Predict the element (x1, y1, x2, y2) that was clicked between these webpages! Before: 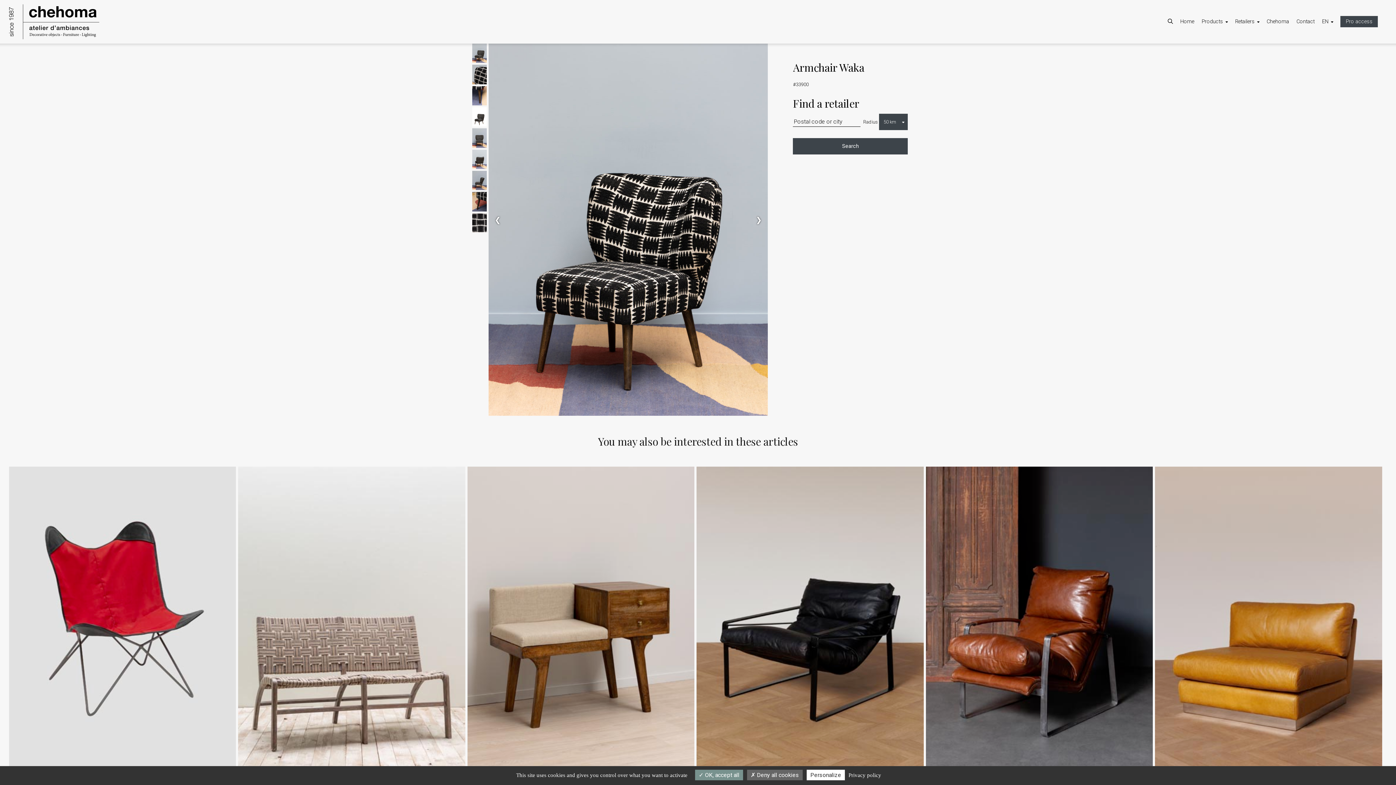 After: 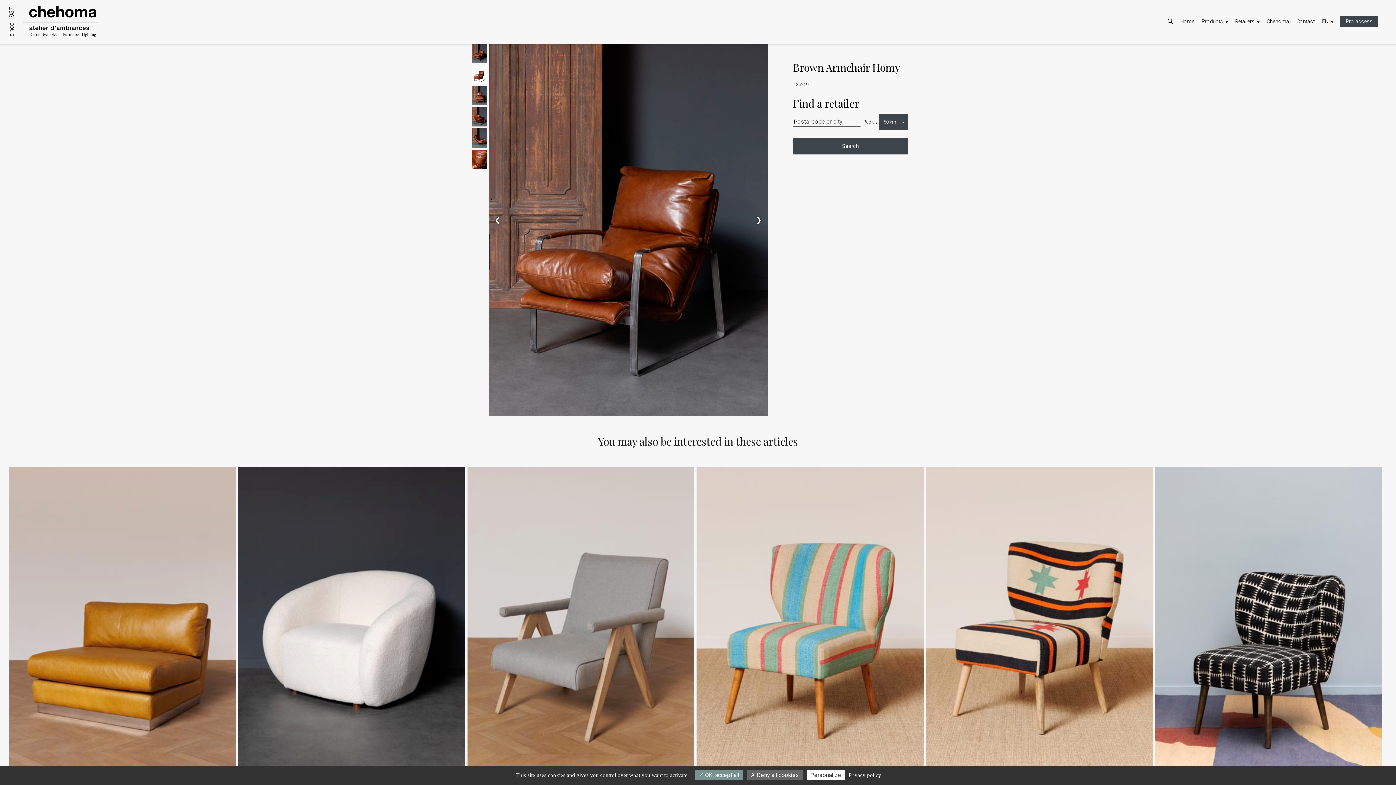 Action: bbox: (926, 466, 1153, 798) label: #35259
Brown Armchair Homy